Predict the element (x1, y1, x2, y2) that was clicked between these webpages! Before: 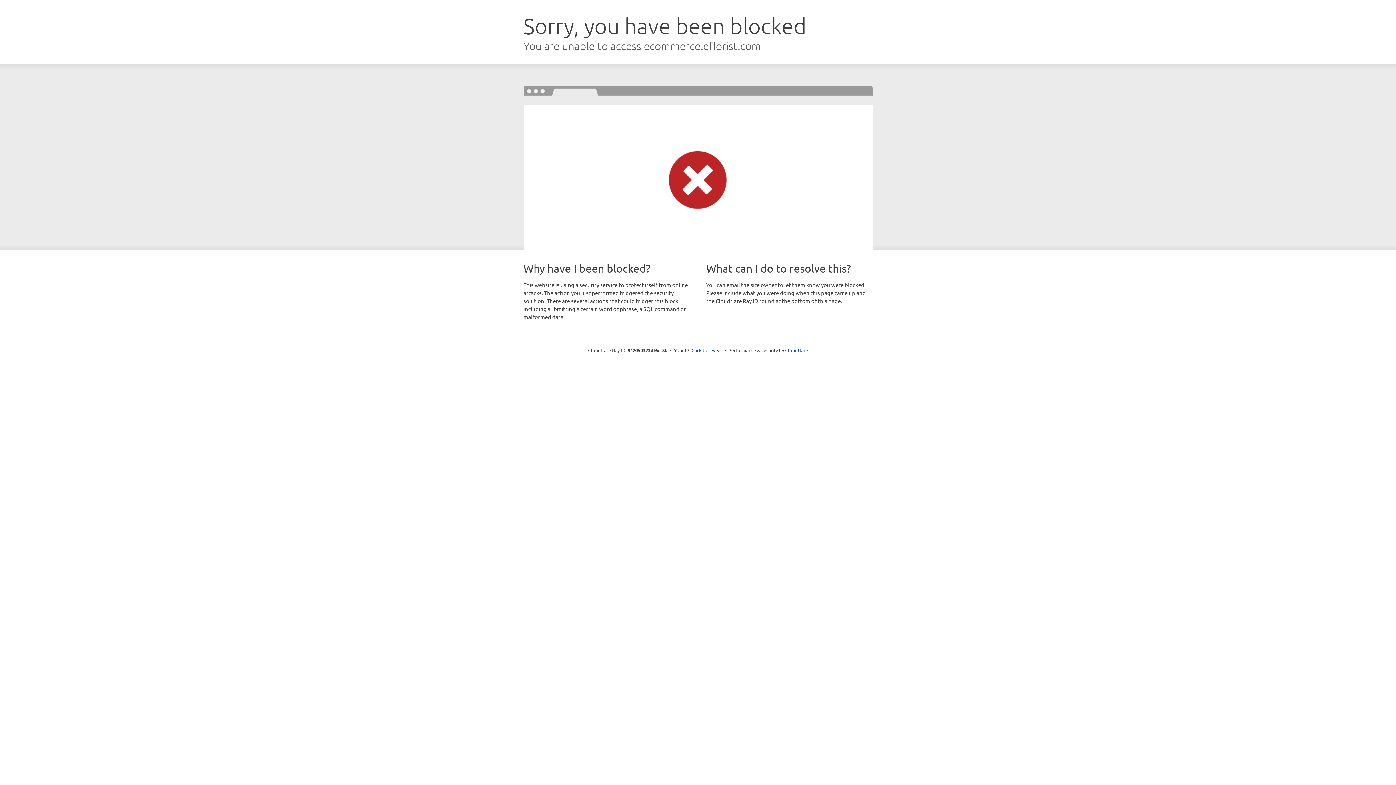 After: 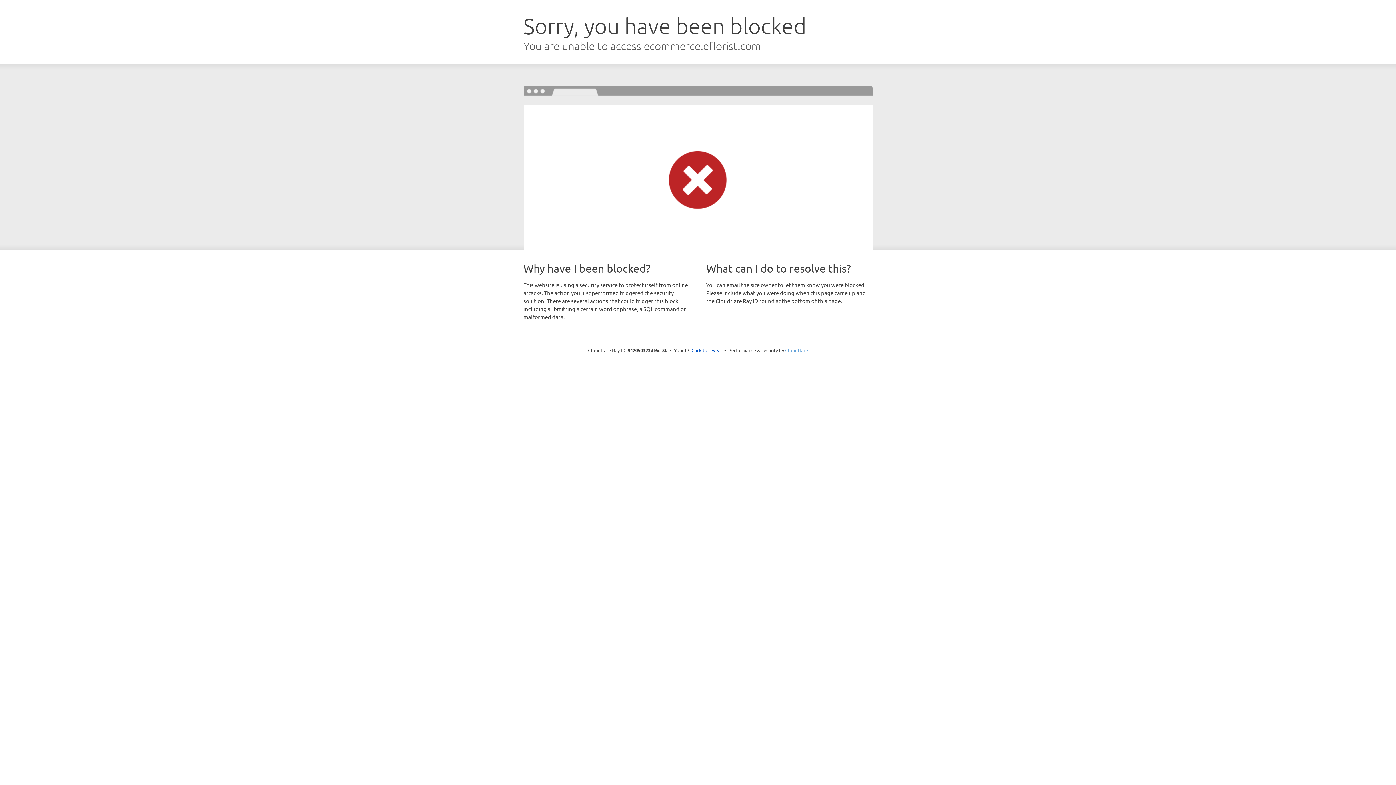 Action: label: Cloudflare bbox: (785, 347, 808, 353)